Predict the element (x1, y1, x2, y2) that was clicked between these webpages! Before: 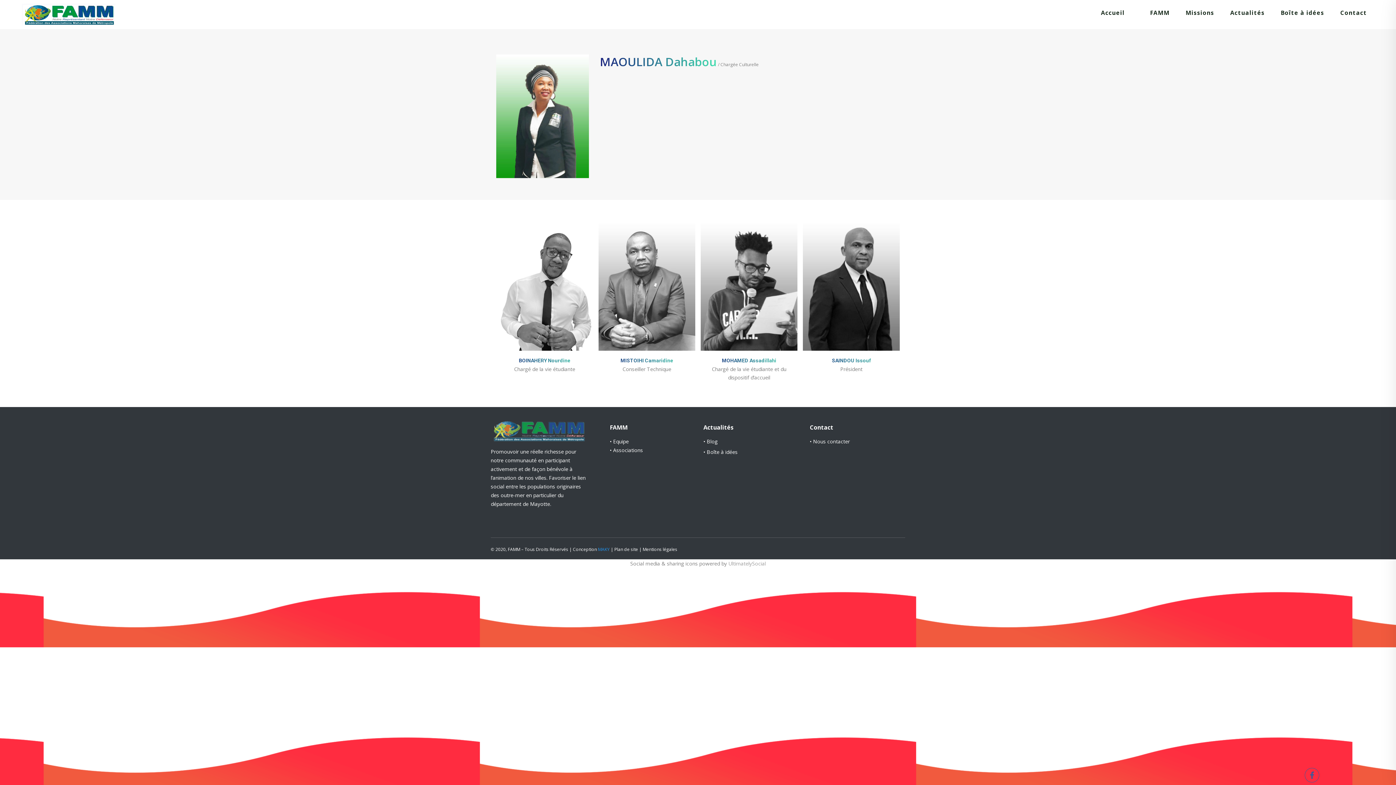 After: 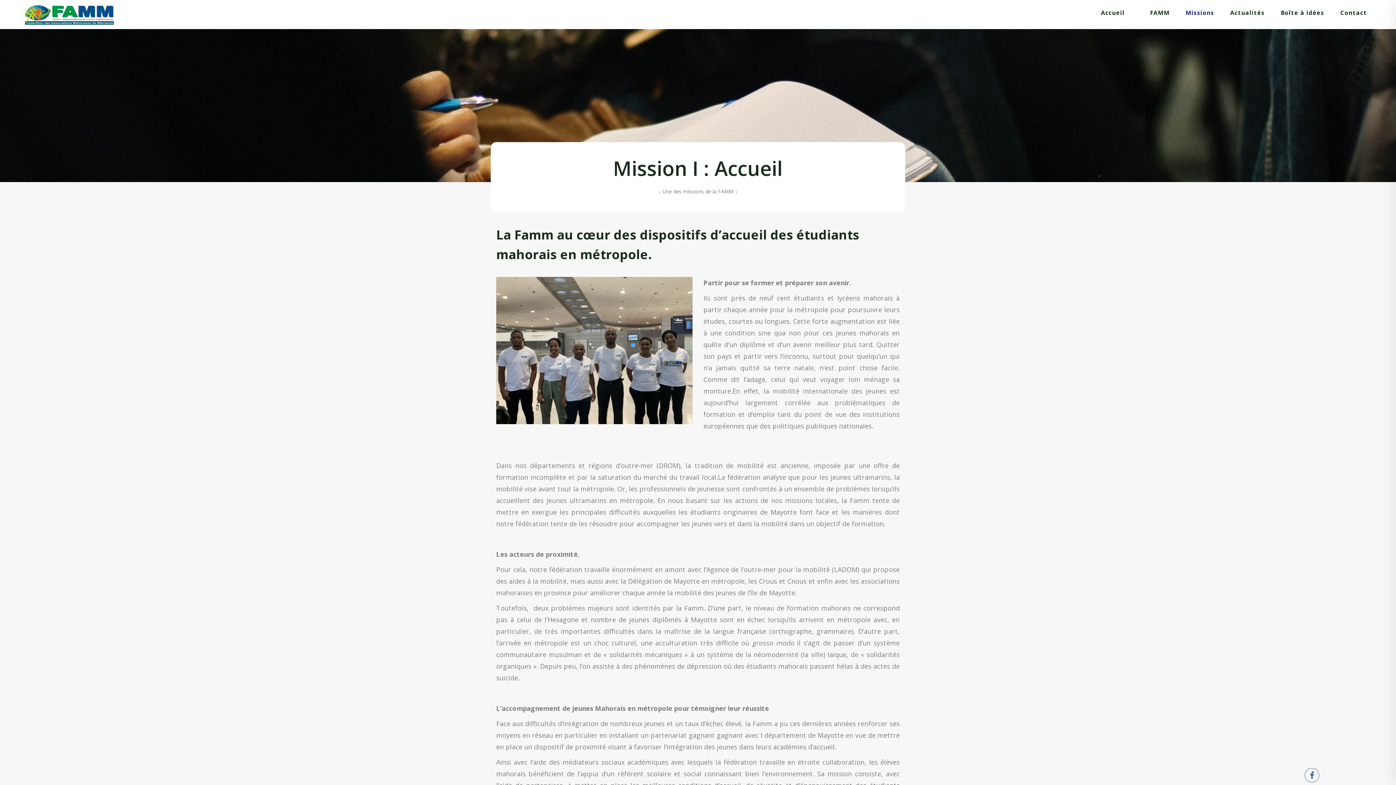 Action: bbox: (1185, 0, 1214, 25) label: Missions